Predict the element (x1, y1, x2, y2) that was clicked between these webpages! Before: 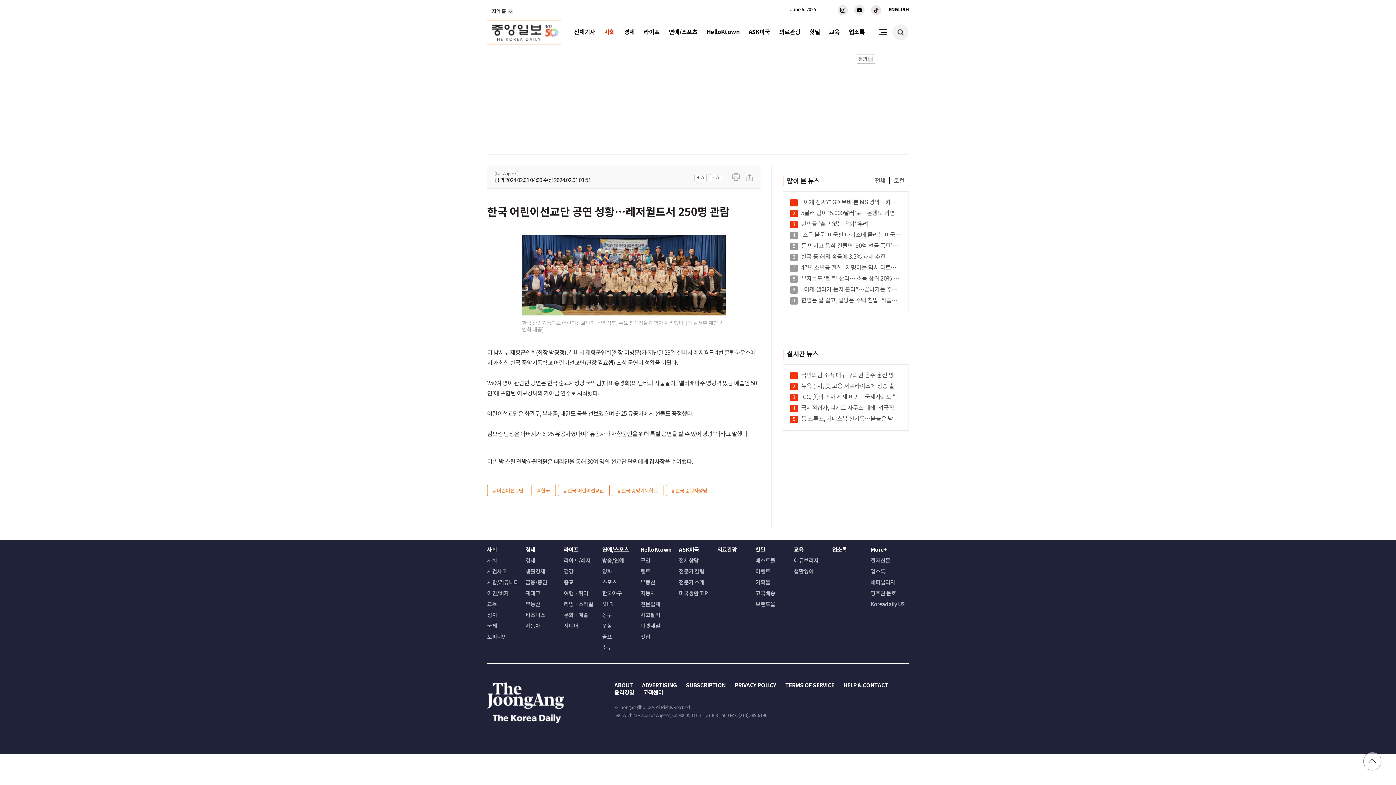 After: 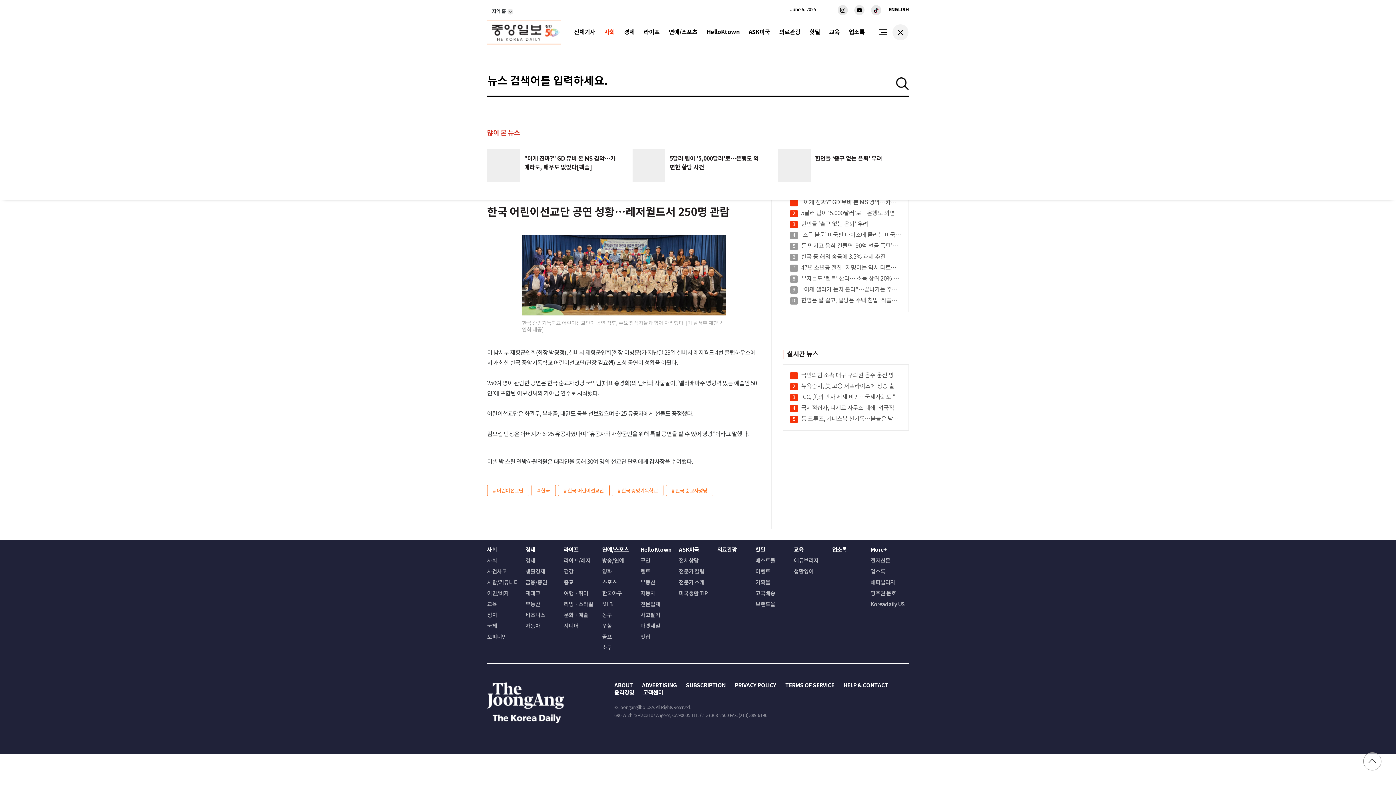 Action: bbox: (892, 24, 908, 40)